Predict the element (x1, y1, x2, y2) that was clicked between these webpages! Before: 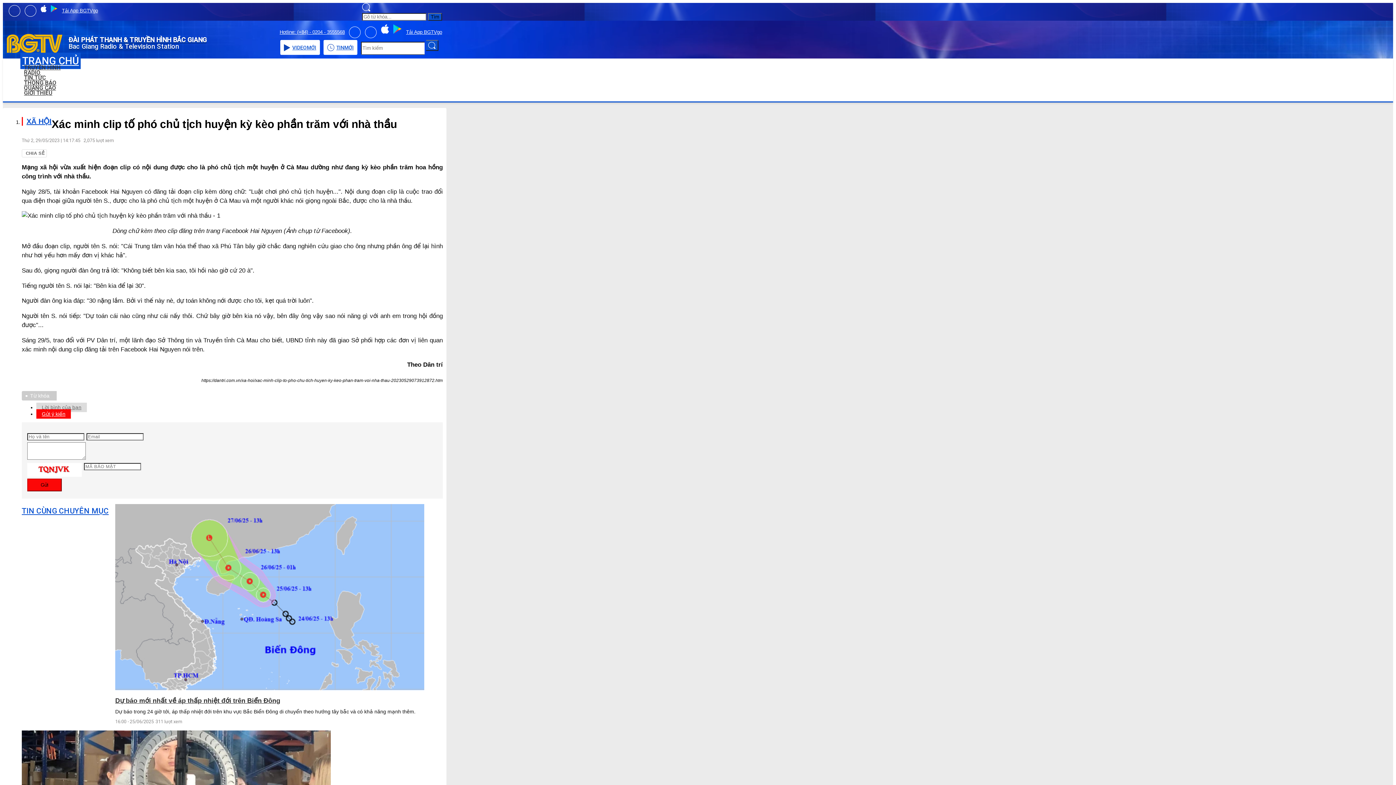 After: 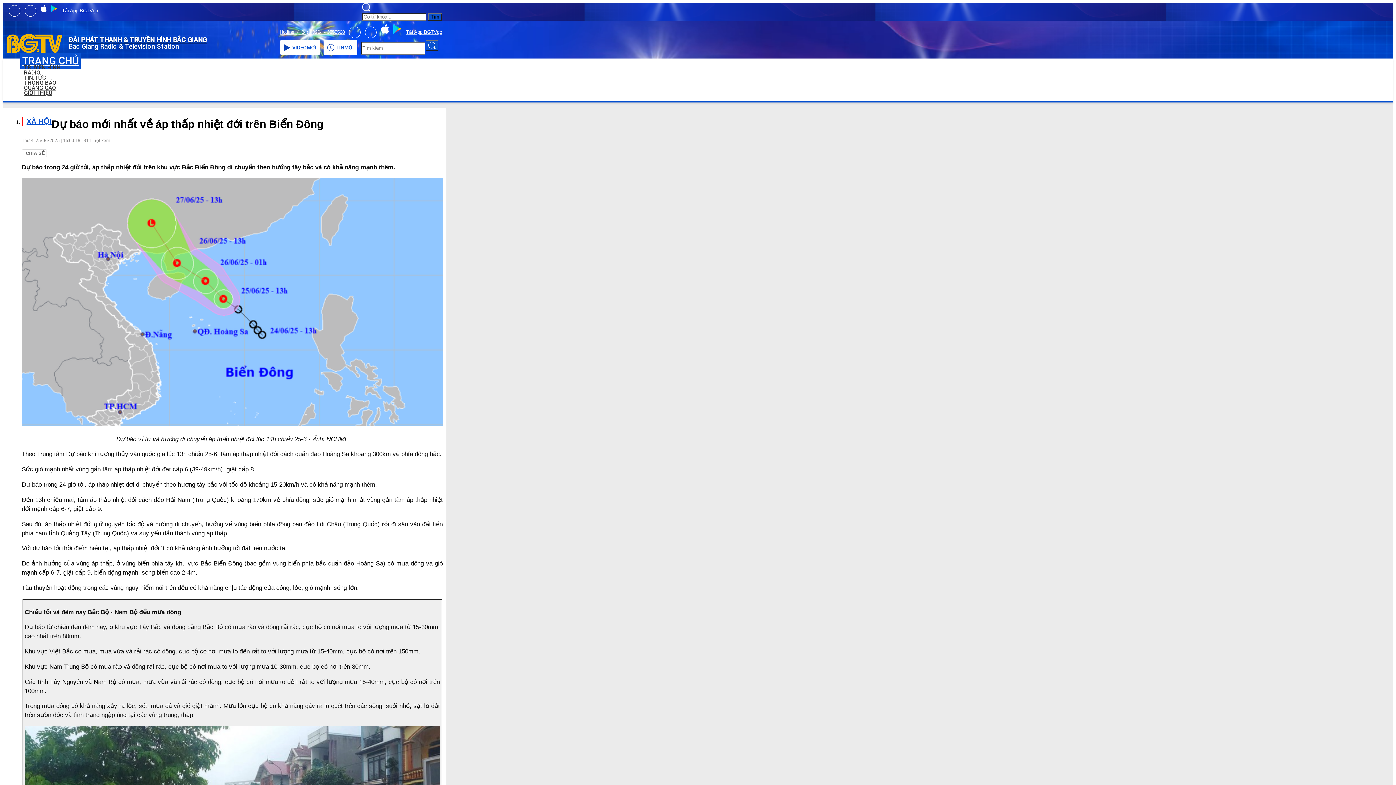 Action: bbox: (115, 697, 280, 704) label: Dự báo mới nhất về áp thấp nhiệt đới trên Biển Đông